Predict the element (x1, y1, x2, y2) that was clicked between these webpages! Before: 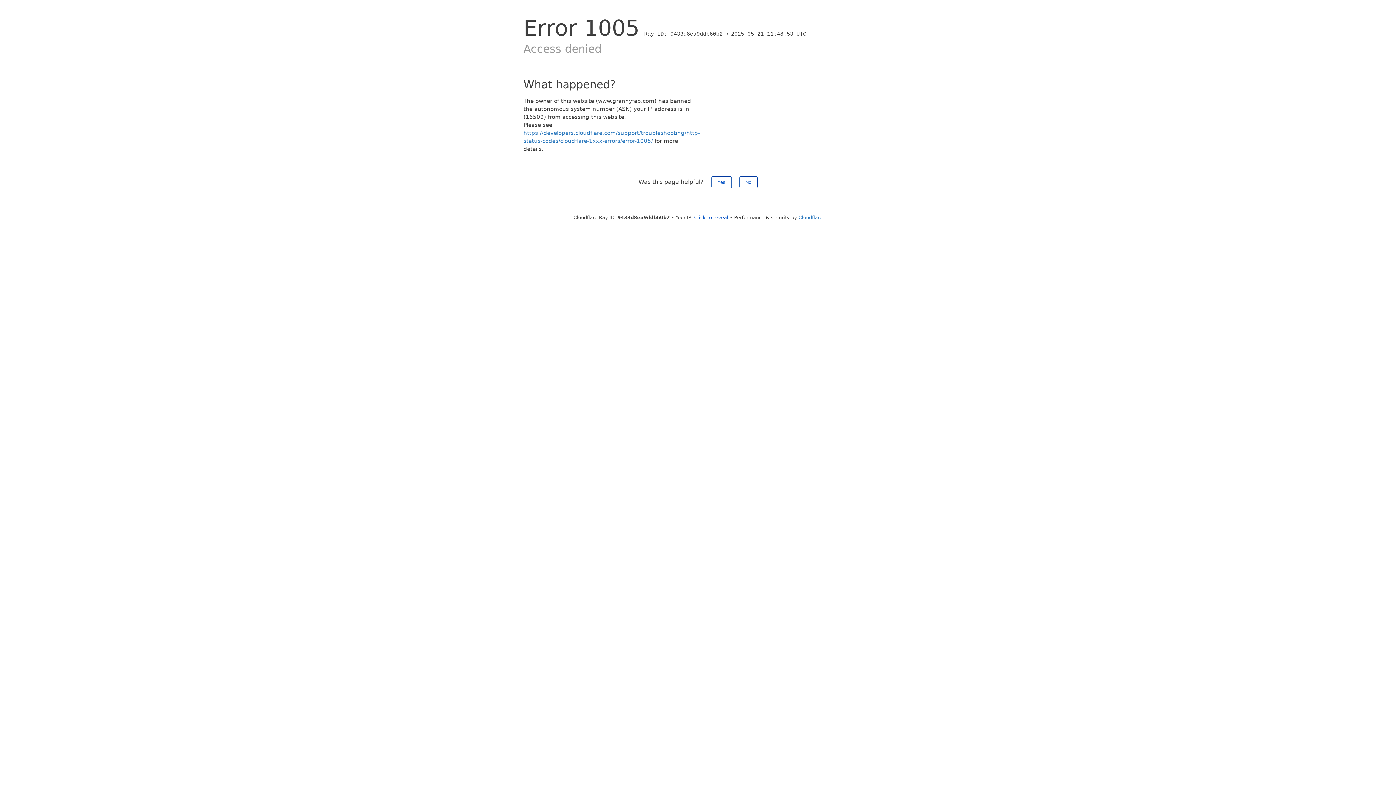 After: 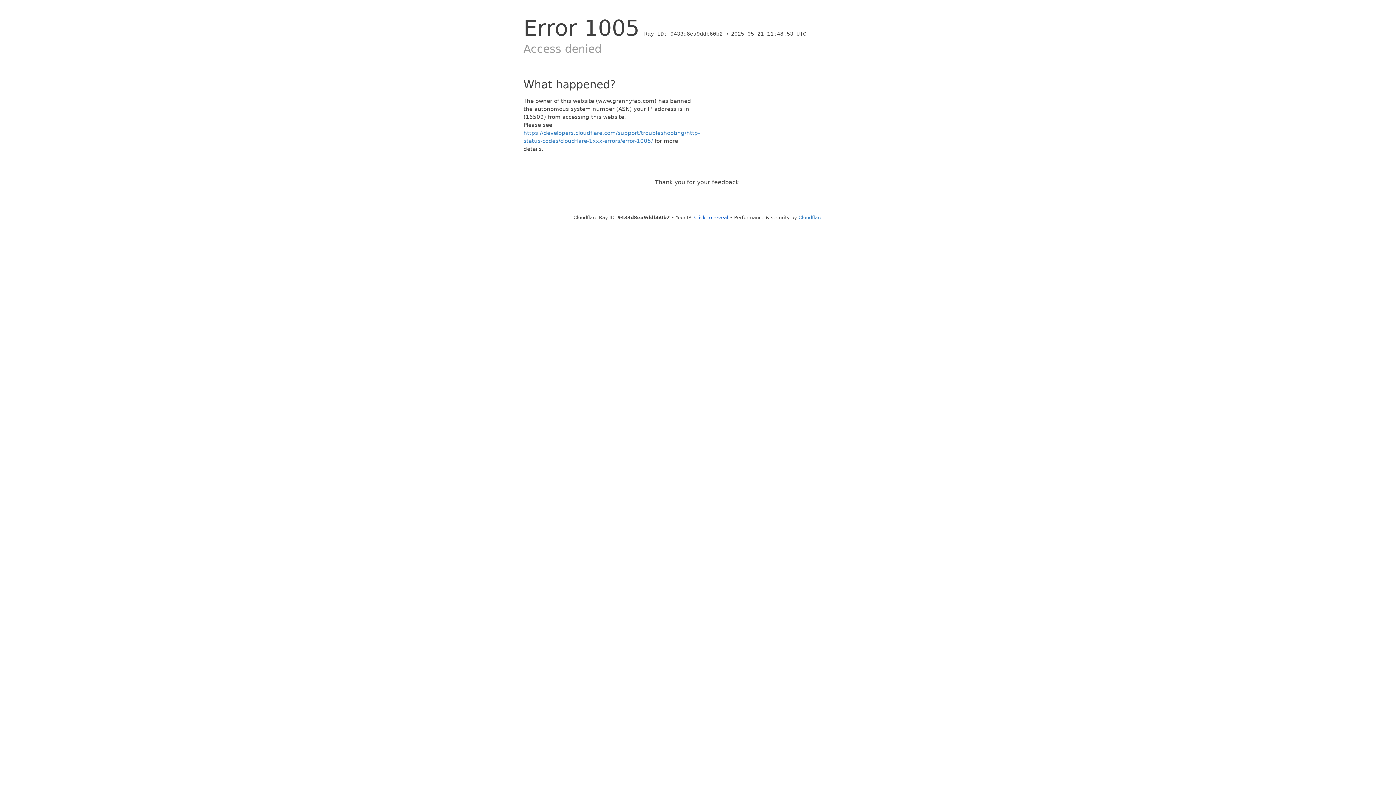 Action: bbox: (711, 176, 731, 188) label: Yes